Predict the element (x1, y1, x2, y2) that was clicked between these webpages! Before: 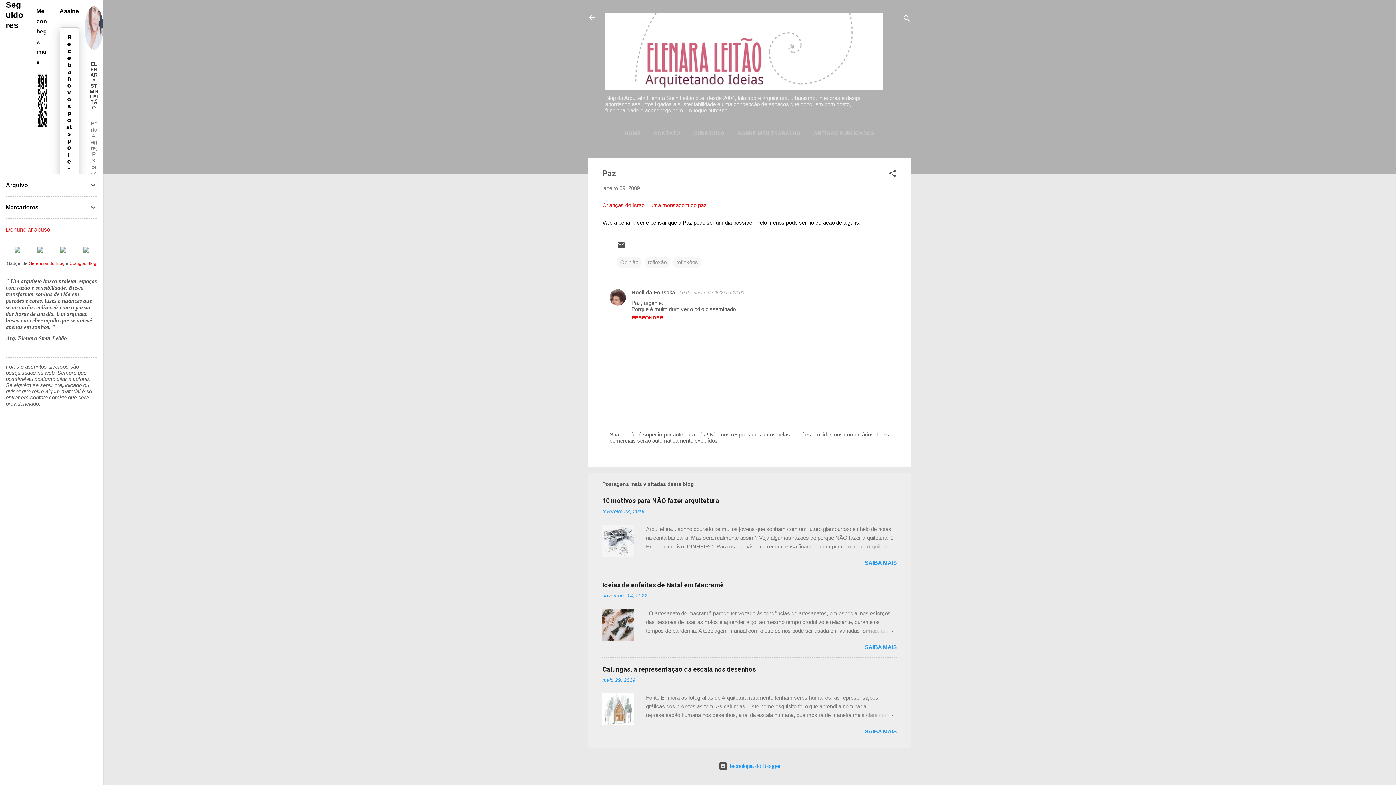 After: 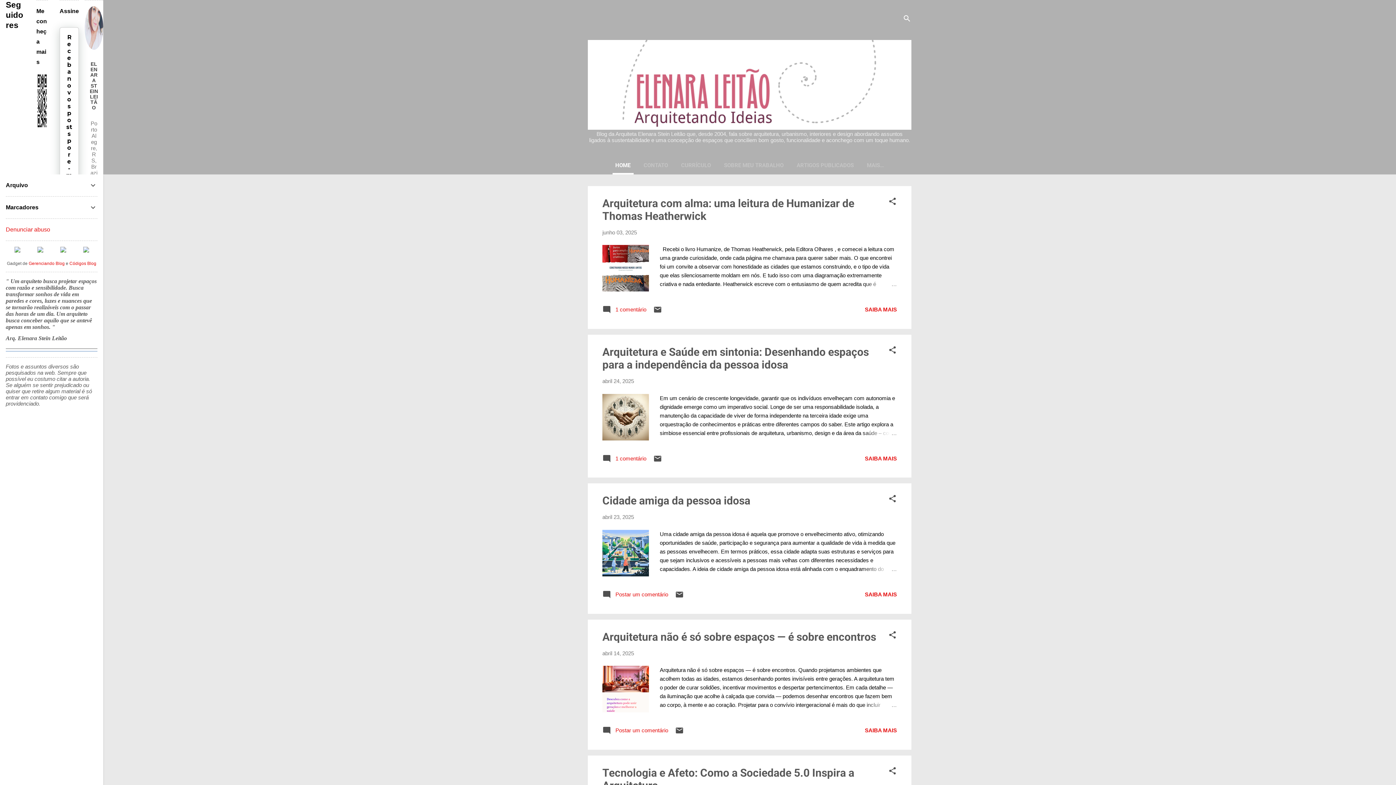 Action: bbox: (583, 8, 601, 26)